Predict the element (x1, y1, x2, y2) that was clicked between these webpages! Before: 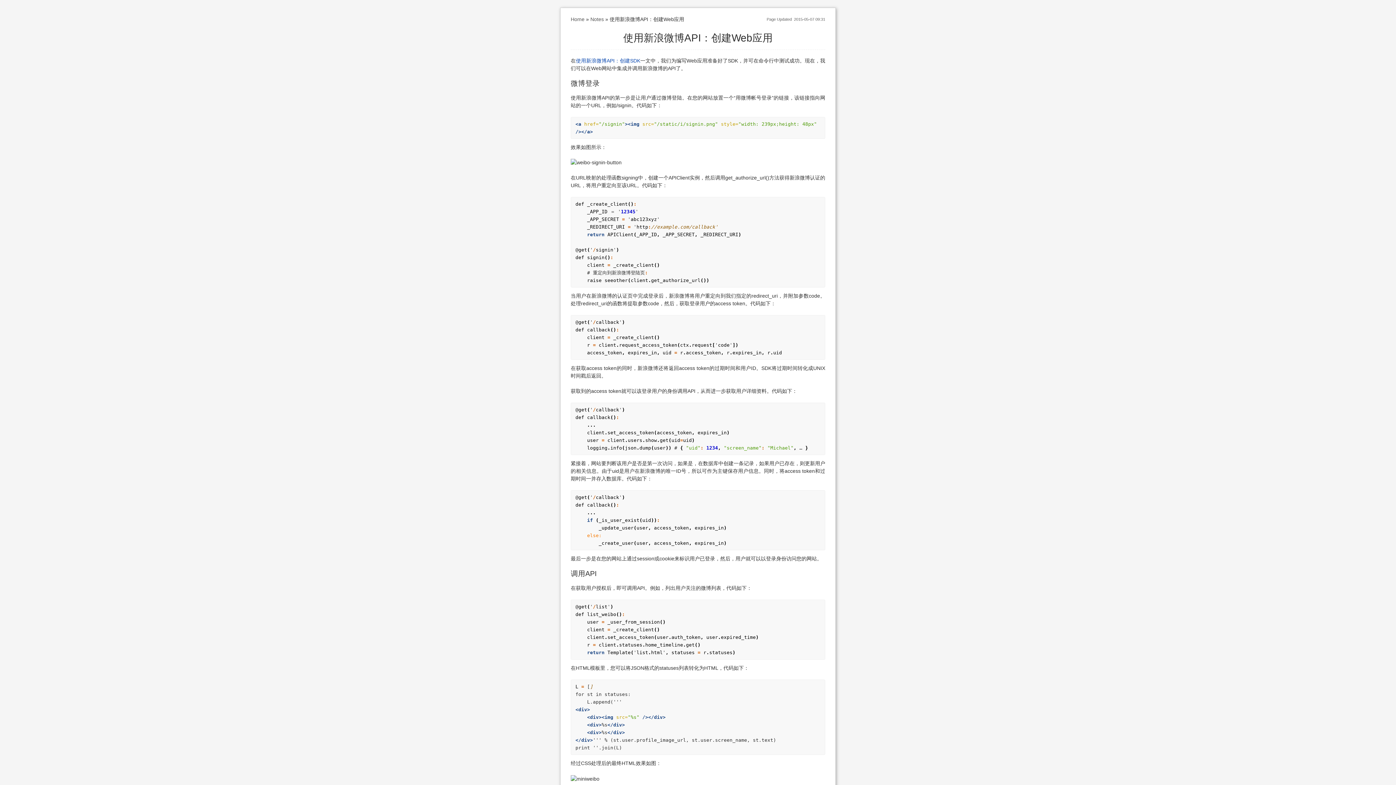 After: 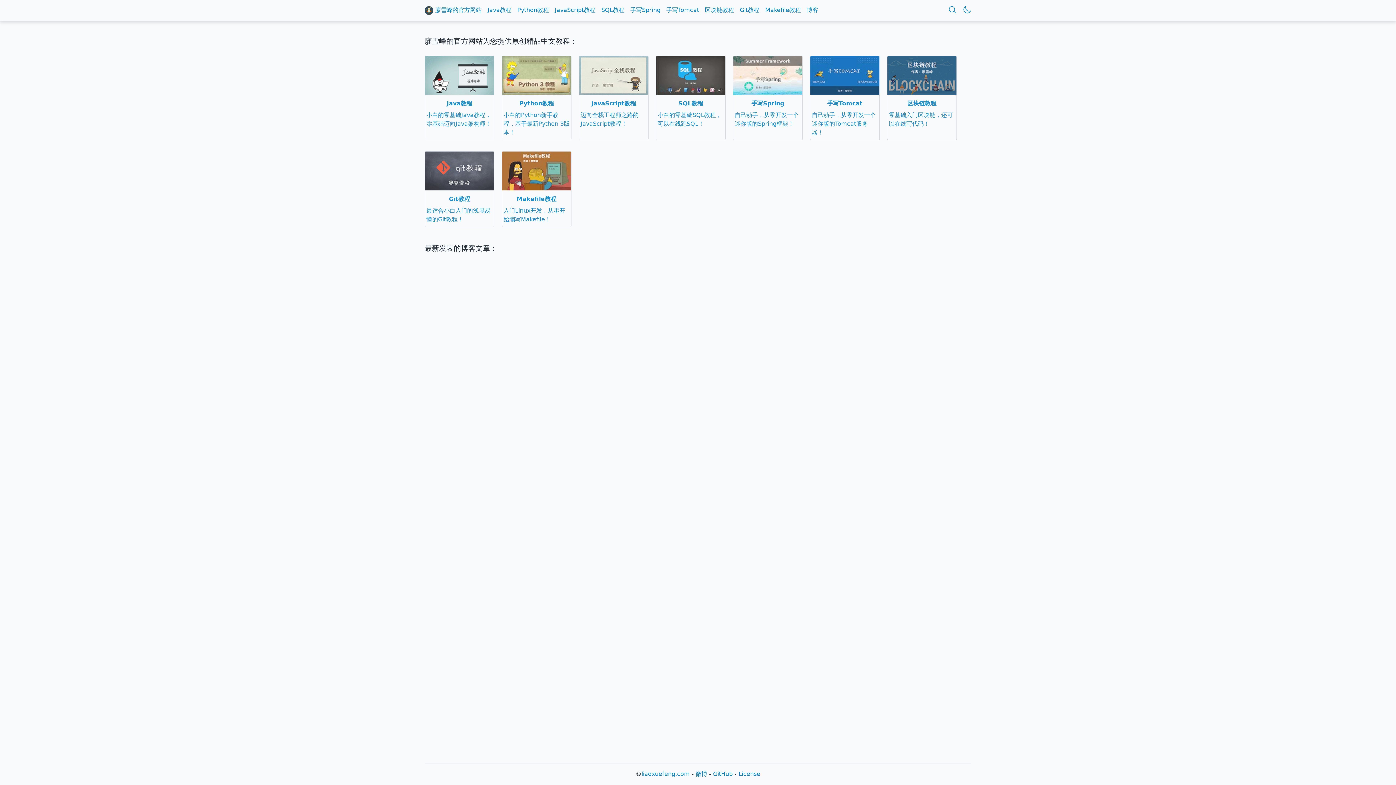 Action: bbox: (576, 57, 640, 63) label: 使用新浪微博API：创建SDK